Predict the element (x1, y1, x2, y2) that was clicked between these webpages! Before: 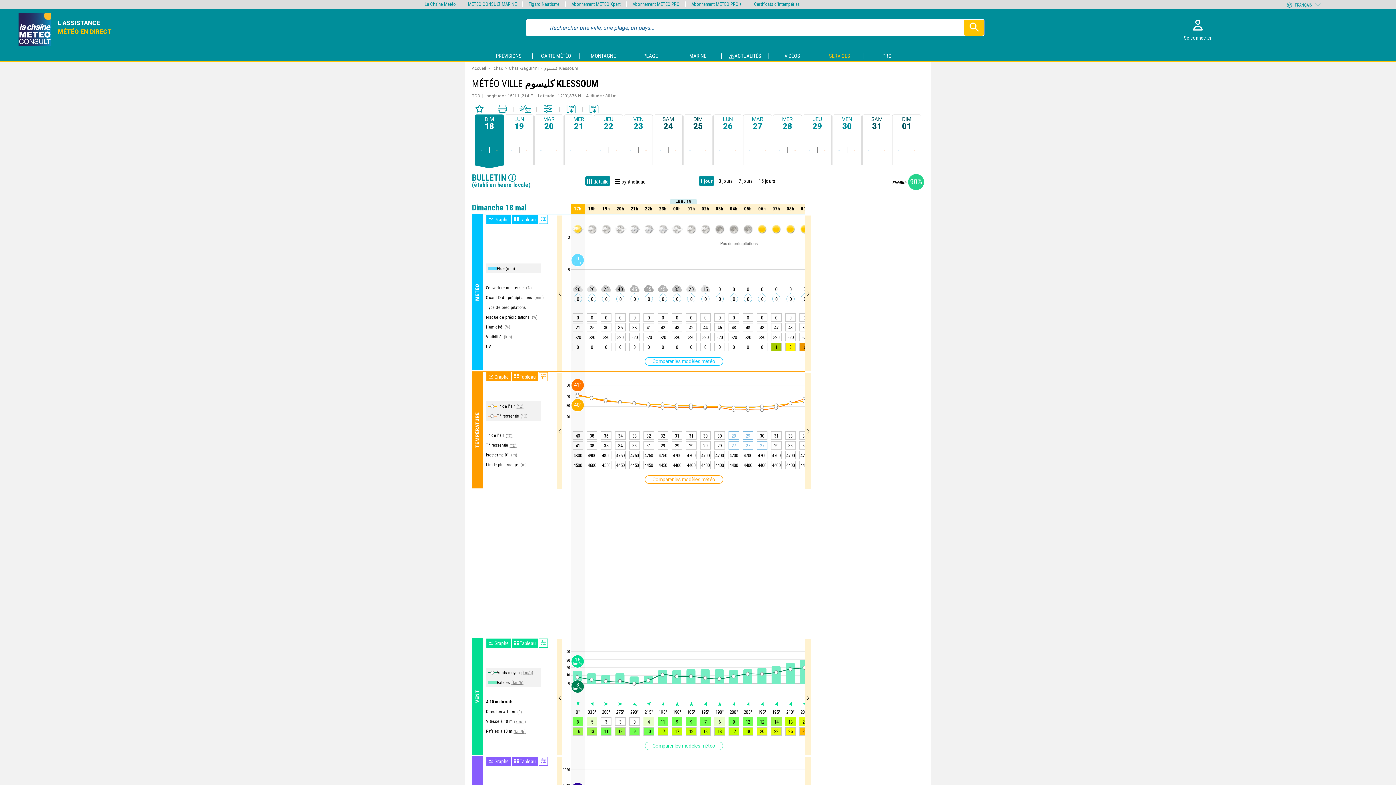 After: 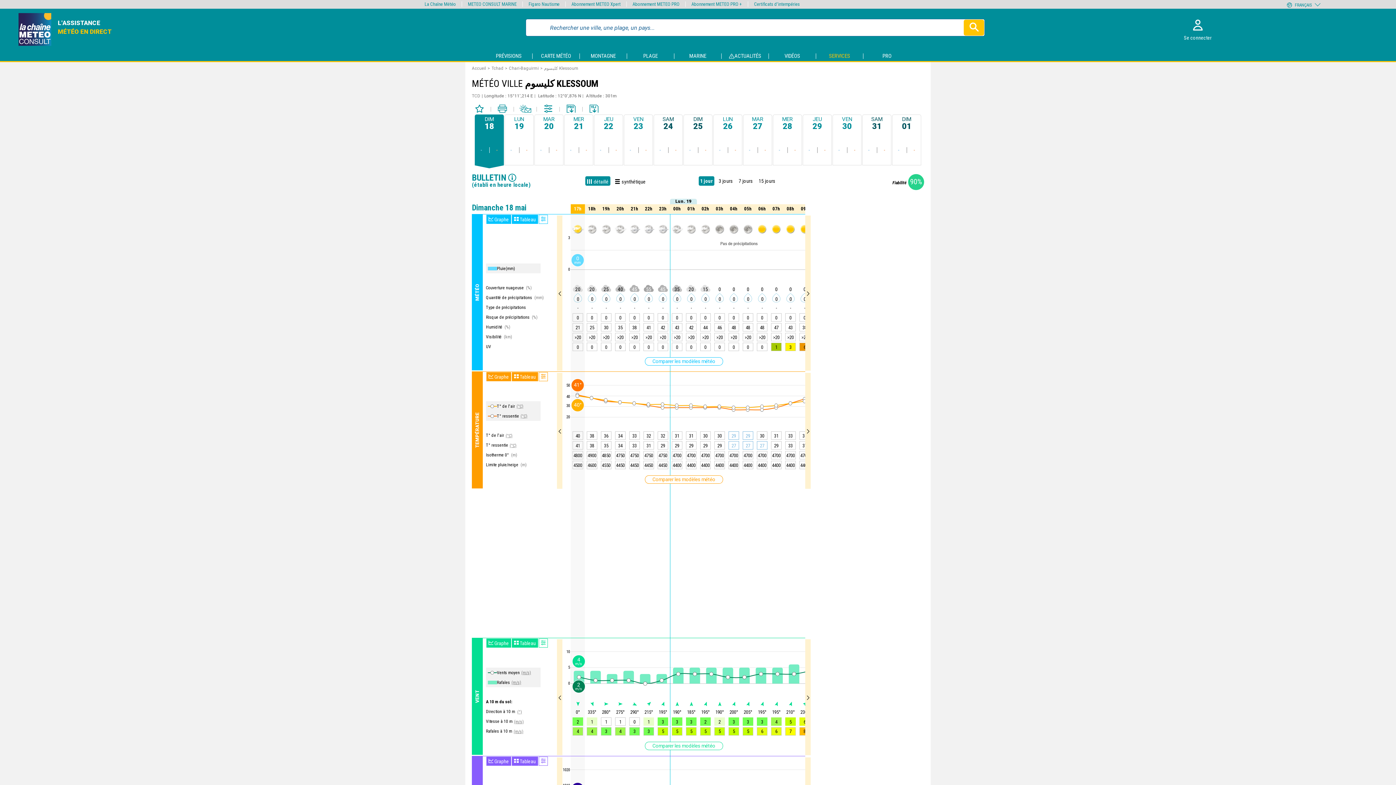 Action: label: (km/h) bbox: (512, 717, 527, 726)